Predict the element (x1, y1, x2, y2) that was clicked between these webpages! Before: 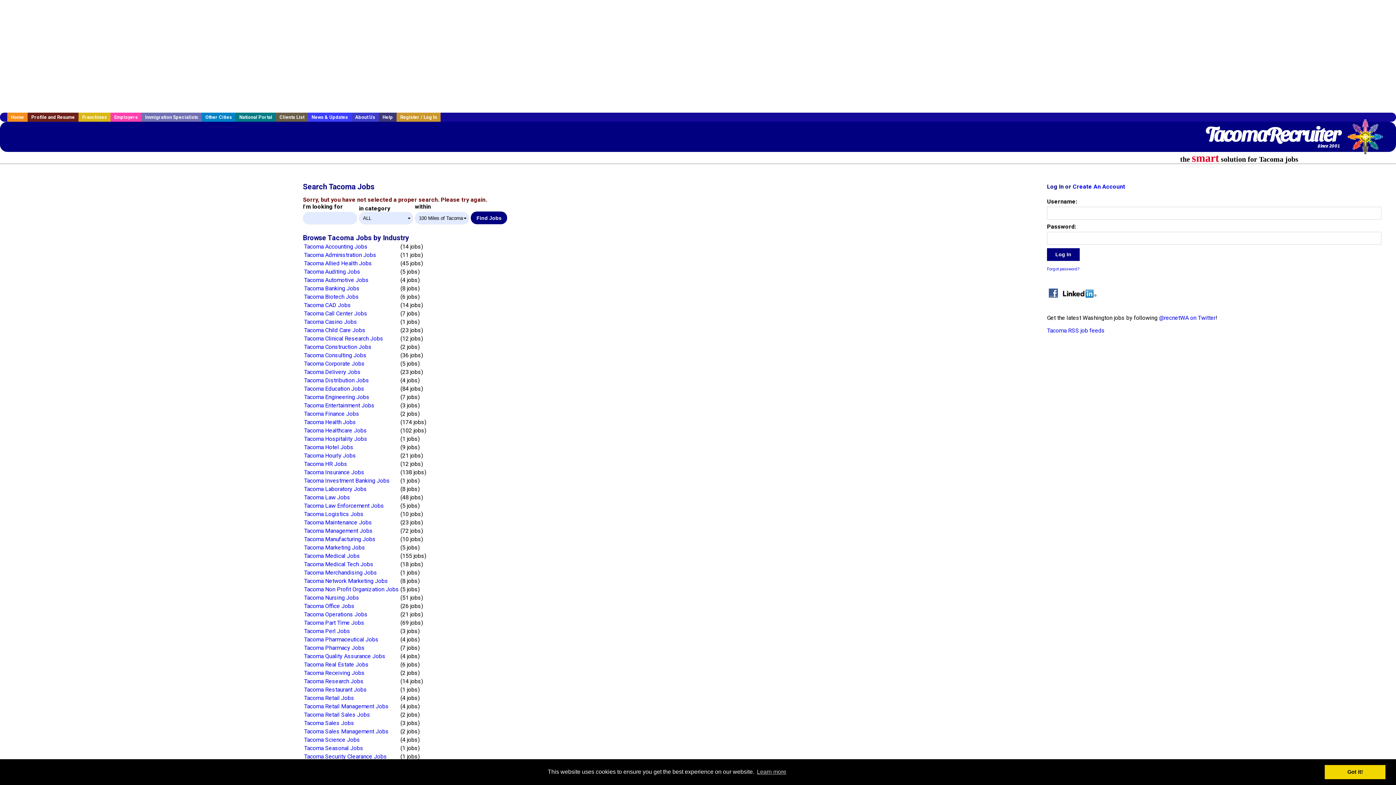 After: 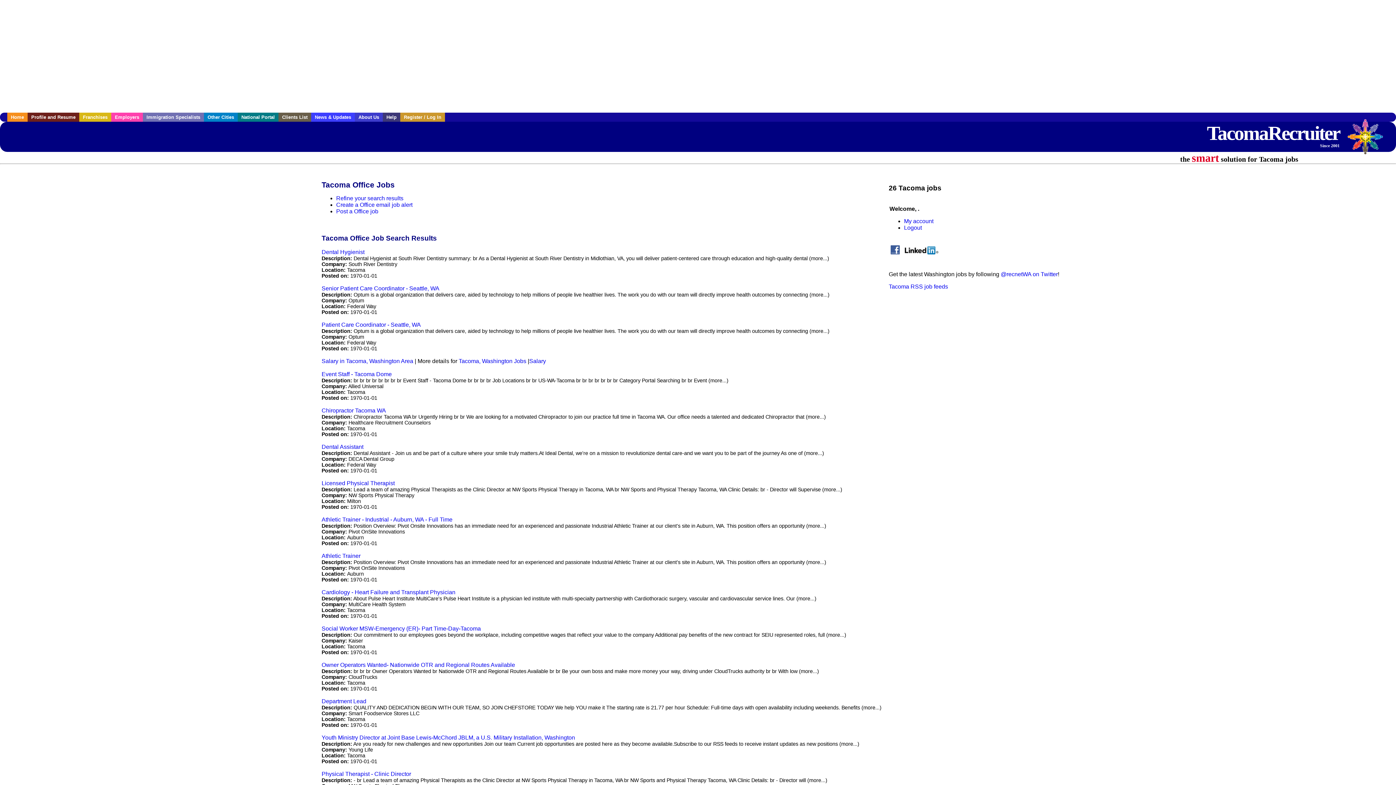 Action: bbox: (304, 602, 354, 609) label: Tacoma Office Jobs